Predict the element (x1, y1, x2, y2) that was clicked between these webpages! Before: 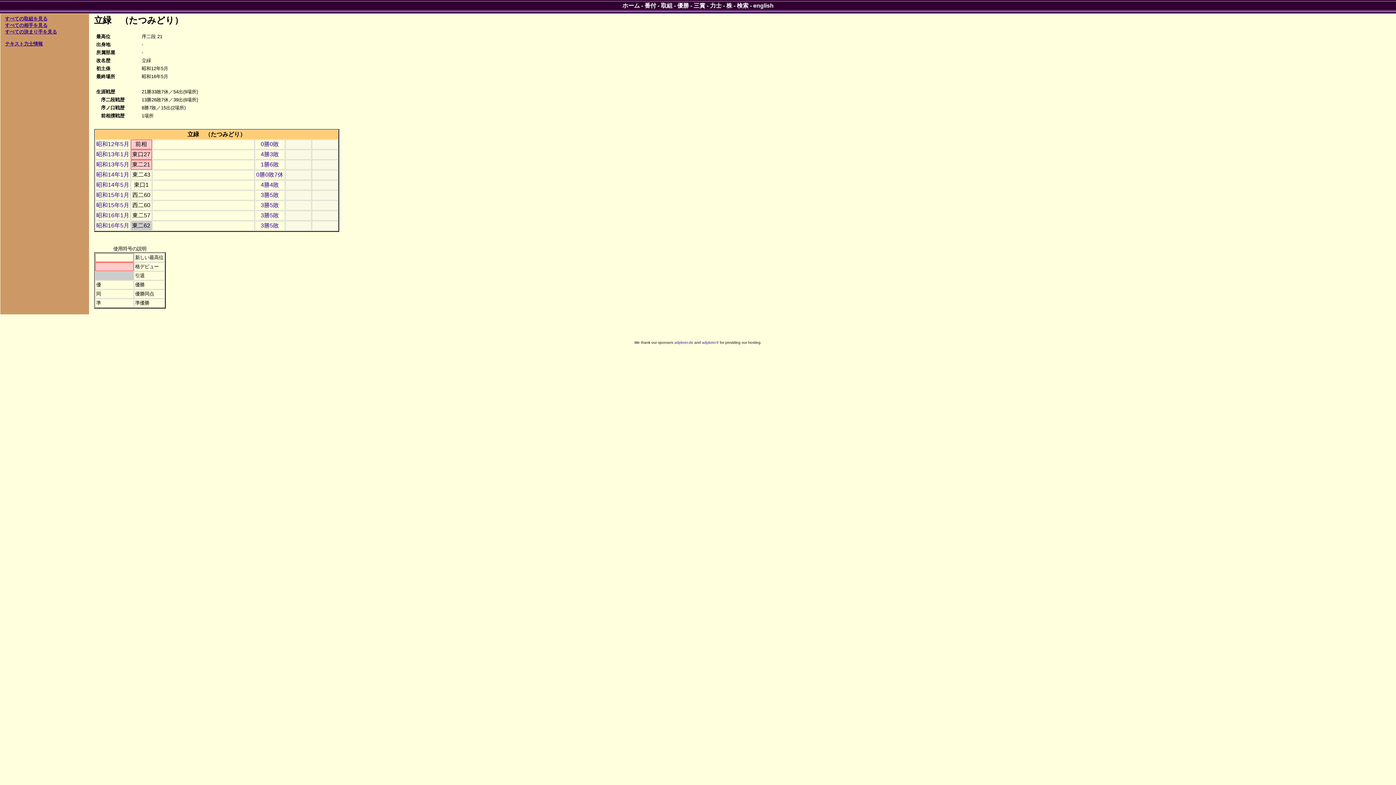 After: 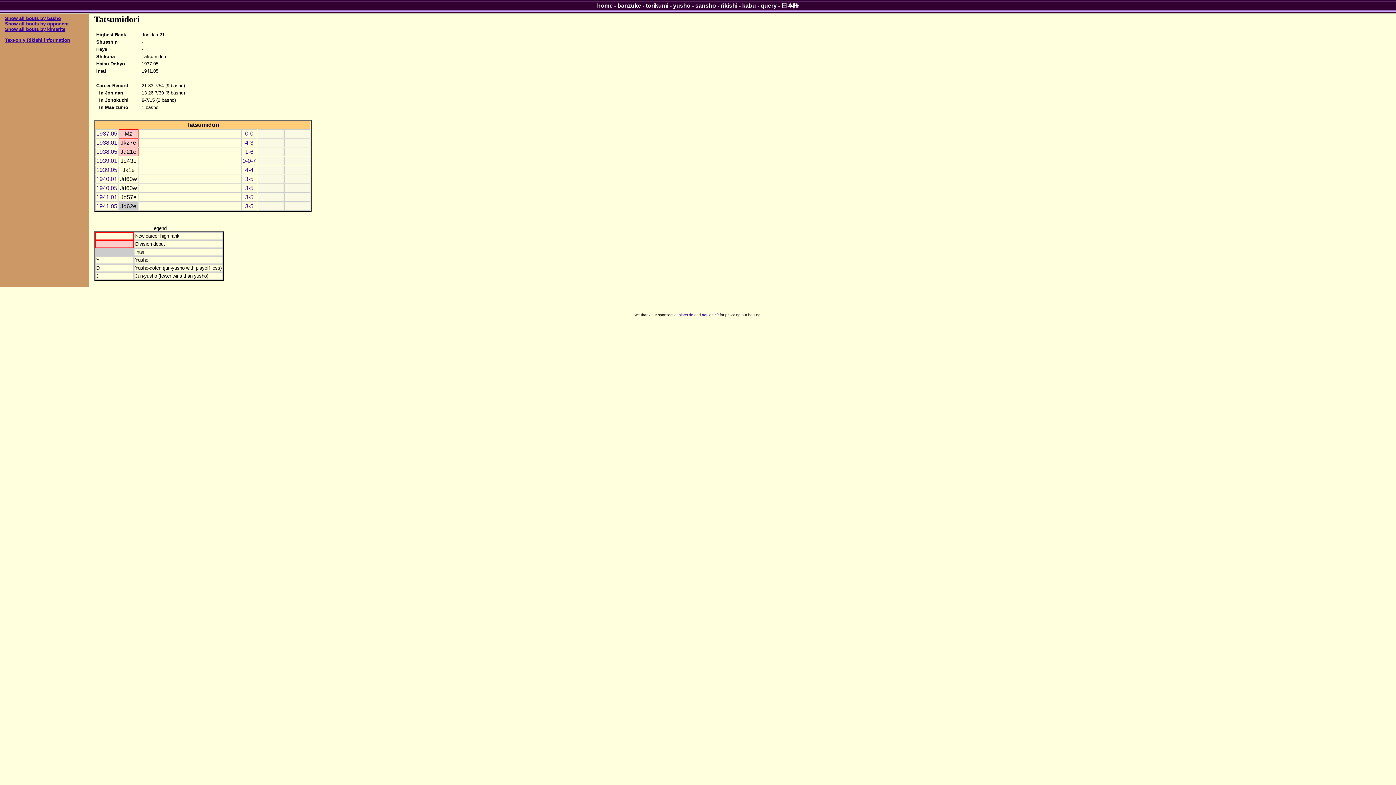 Action: label: english bbox: (753, 2, 773, 8)